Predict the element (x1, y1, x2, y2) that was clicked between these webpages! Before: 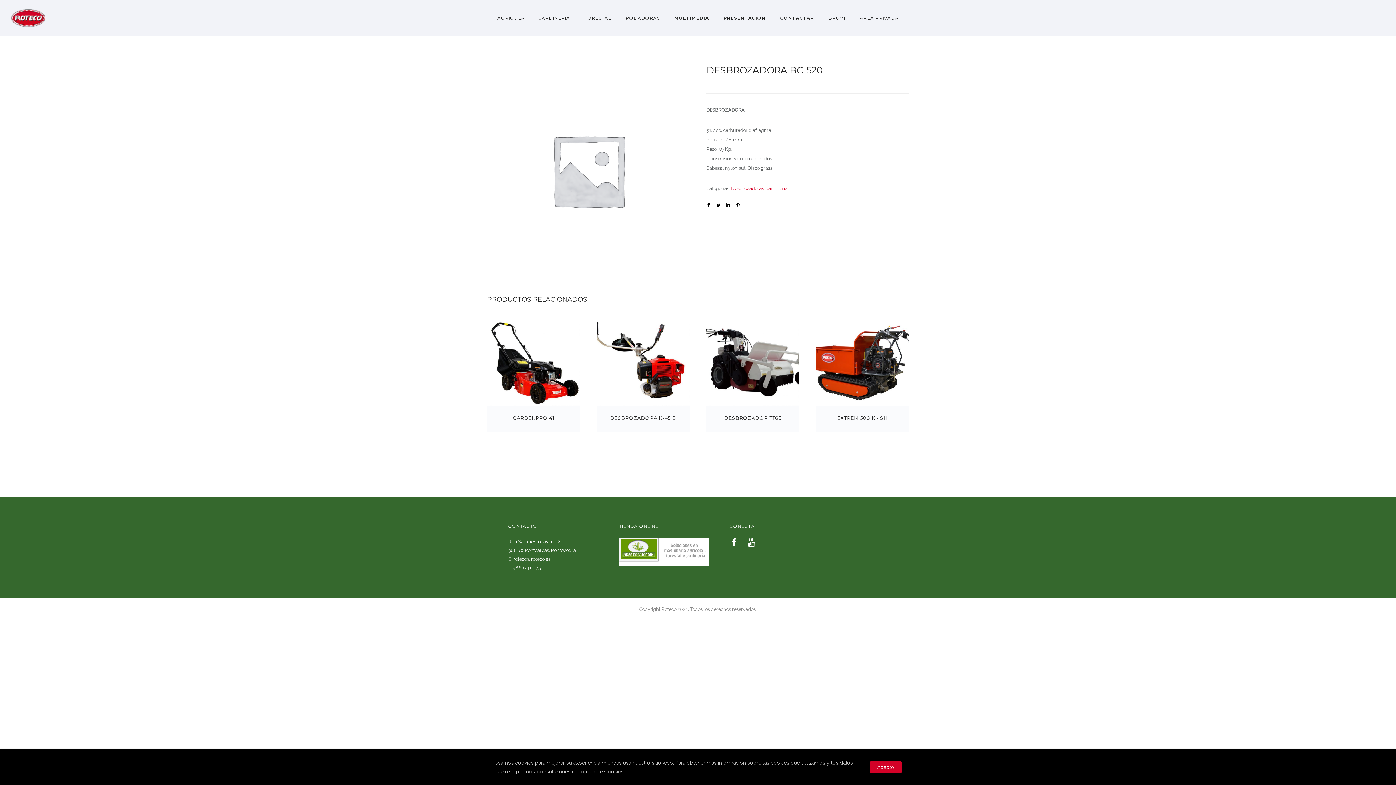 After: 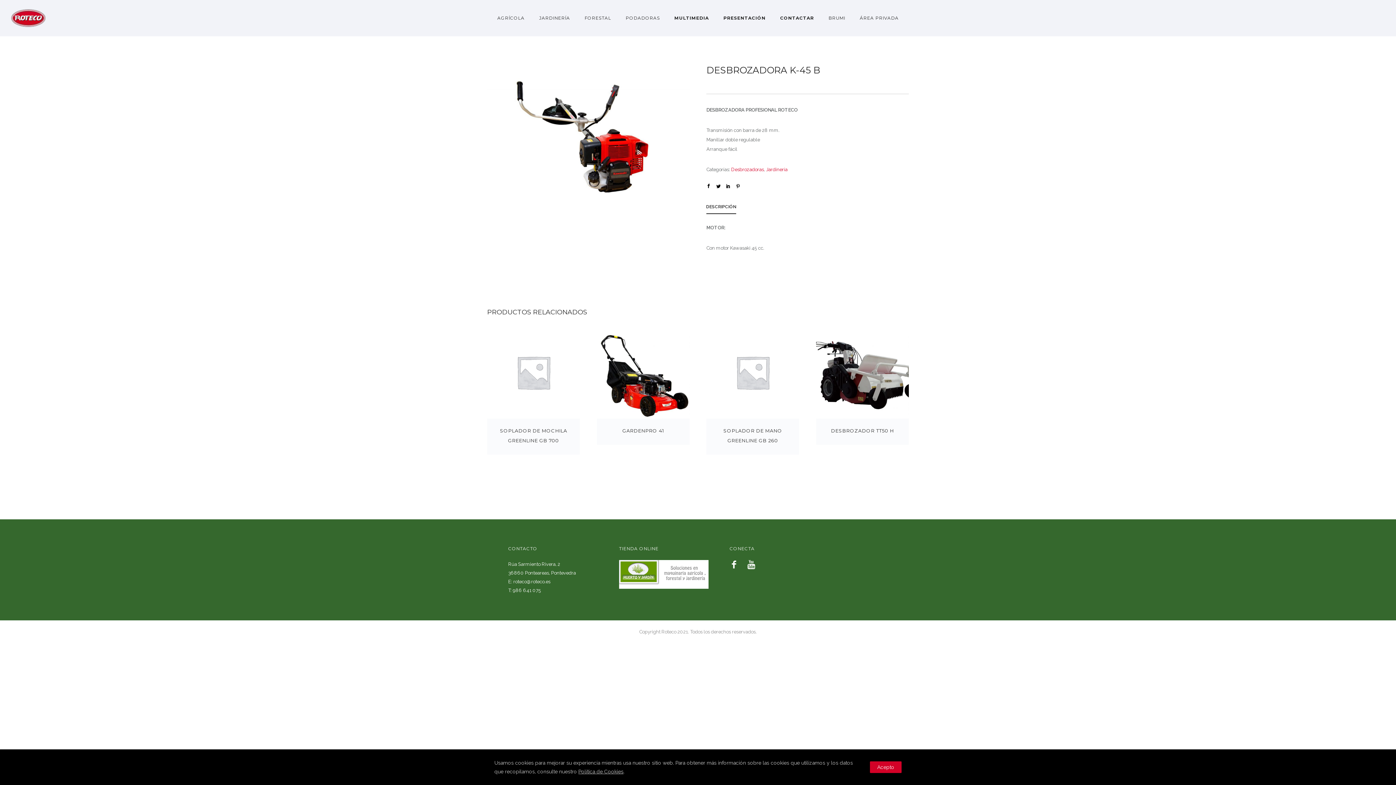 Action: bbox: (596, 313, 689, 406)